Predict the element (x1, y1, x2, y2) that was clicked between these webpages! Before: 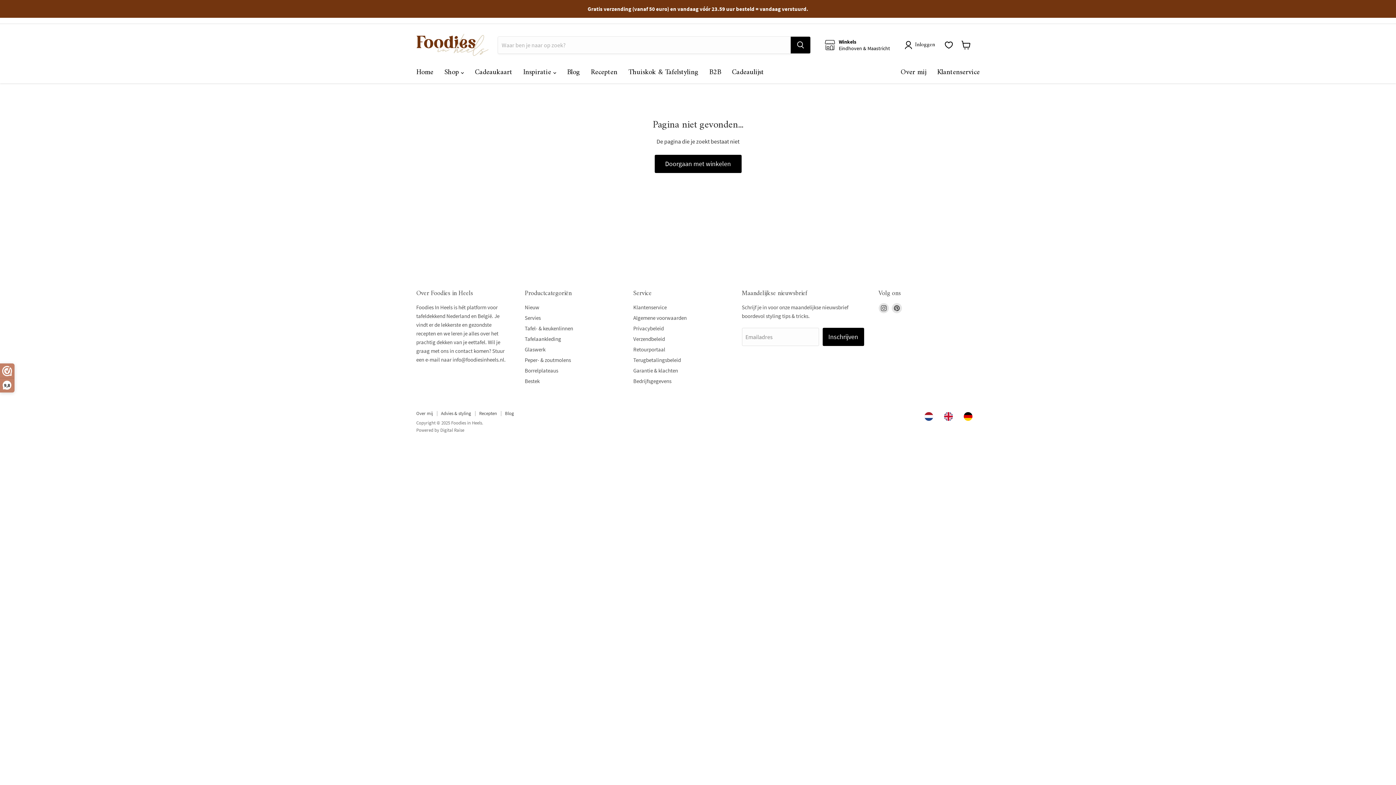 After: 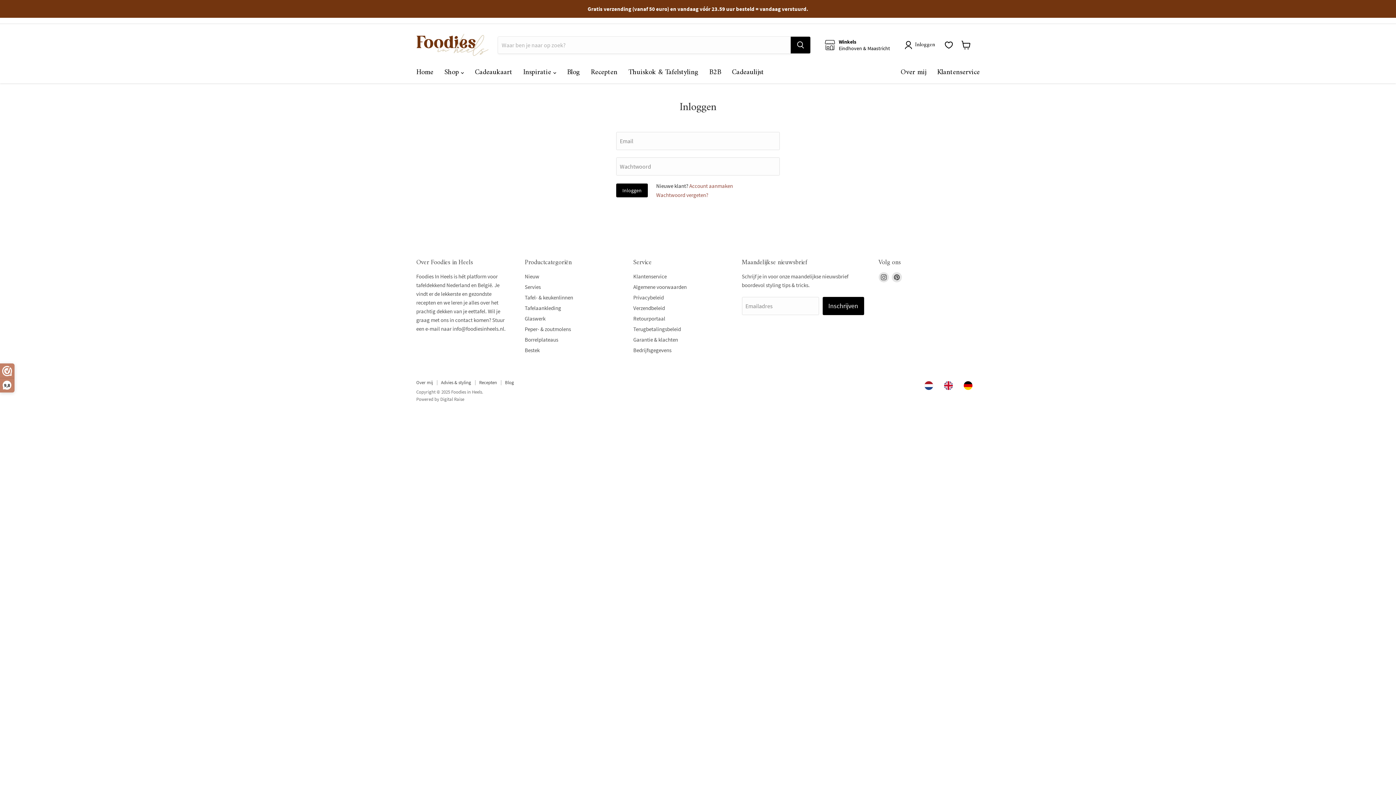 Action: bbox: (904, 40, 938, 49) label: Inloggen